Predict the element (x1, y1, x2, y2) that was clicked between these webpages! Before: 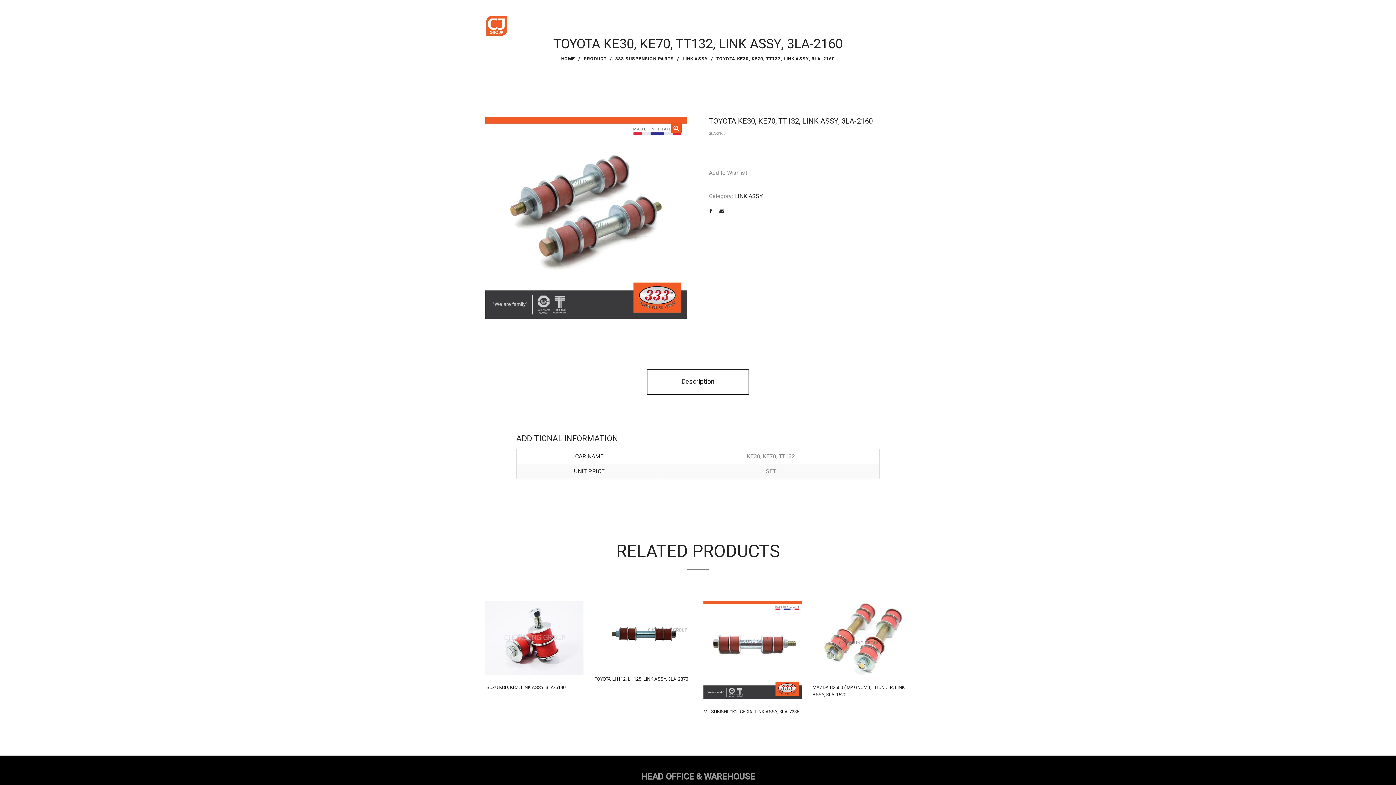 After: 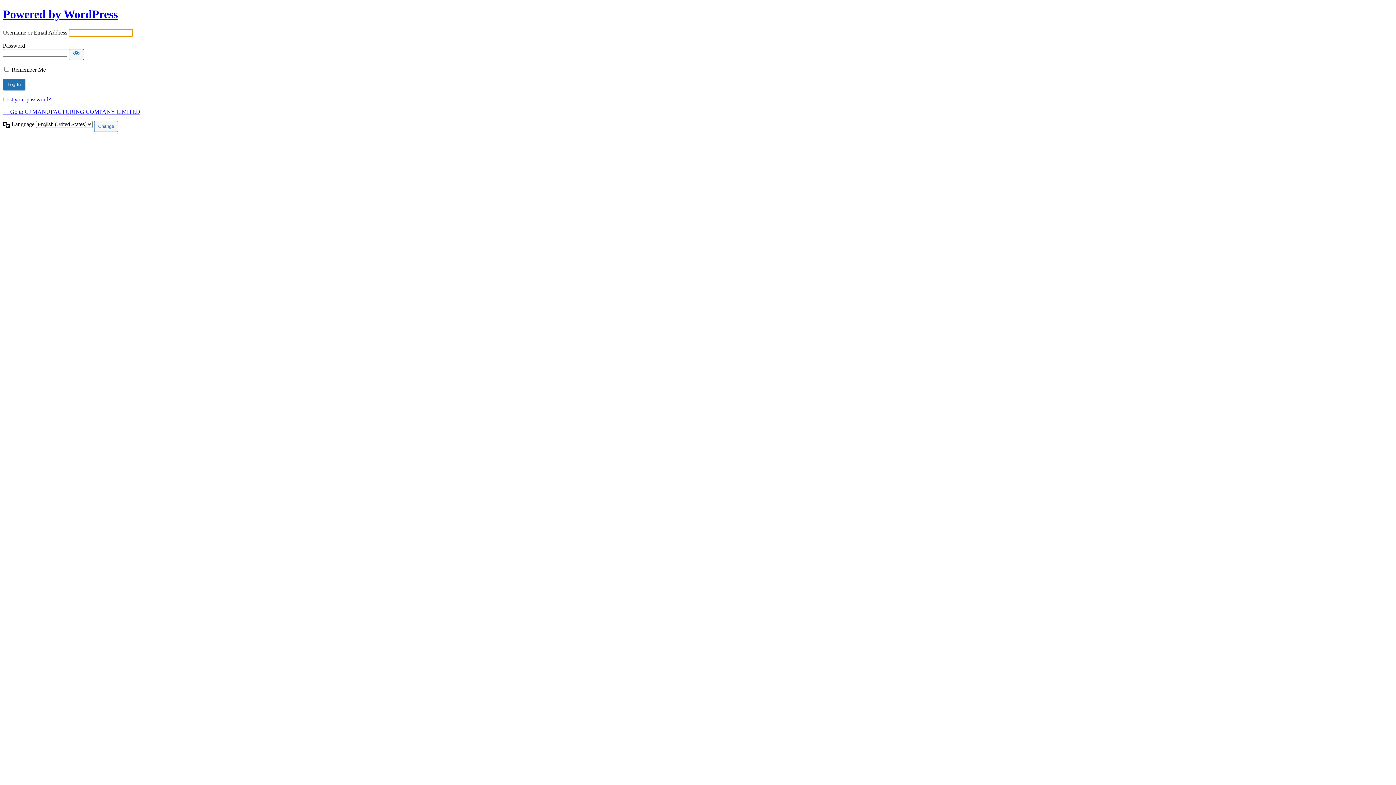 Action: bbox: (871, 18, 900, 32) label: LOG IN